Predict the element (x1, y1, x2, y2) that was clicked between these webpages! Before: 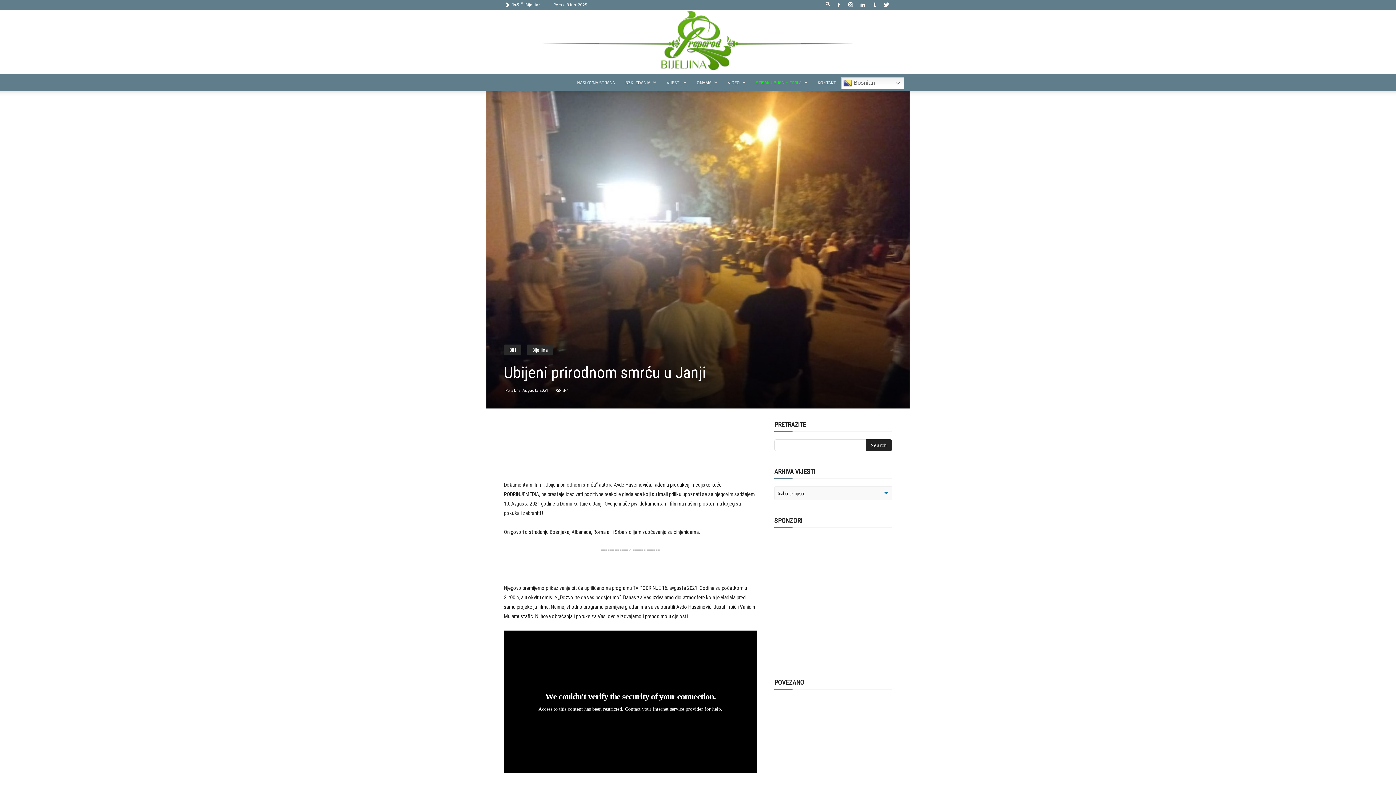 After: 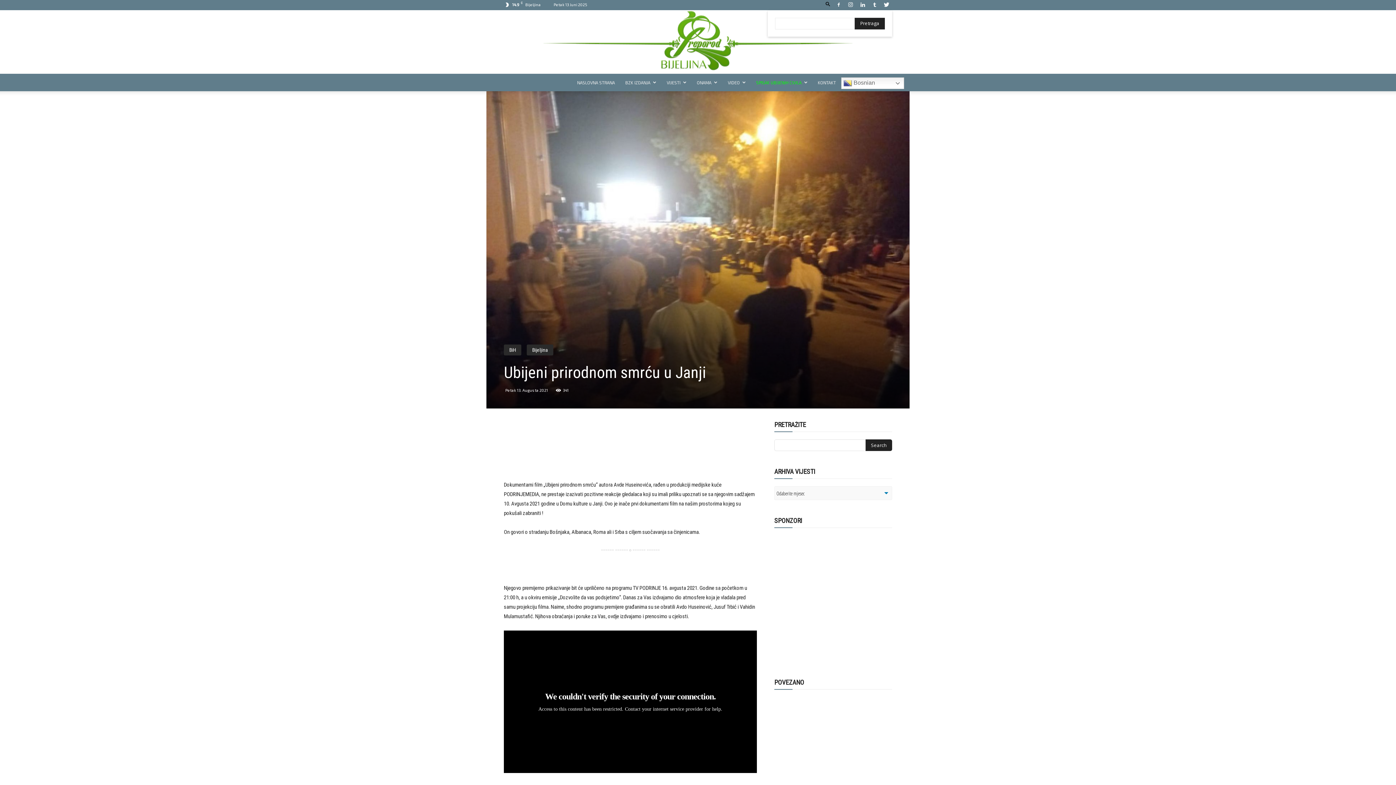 Action: bbox: (822, 2, 833, 6)